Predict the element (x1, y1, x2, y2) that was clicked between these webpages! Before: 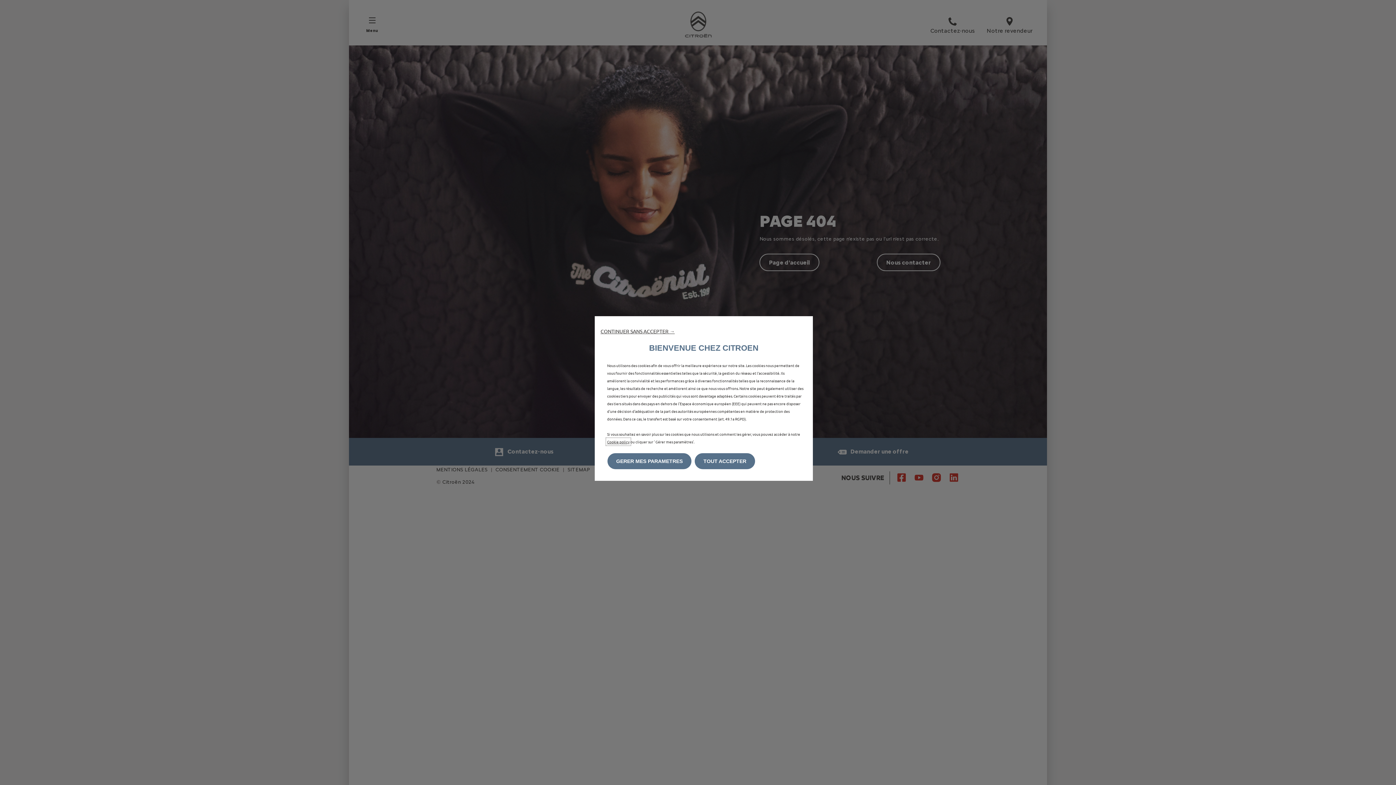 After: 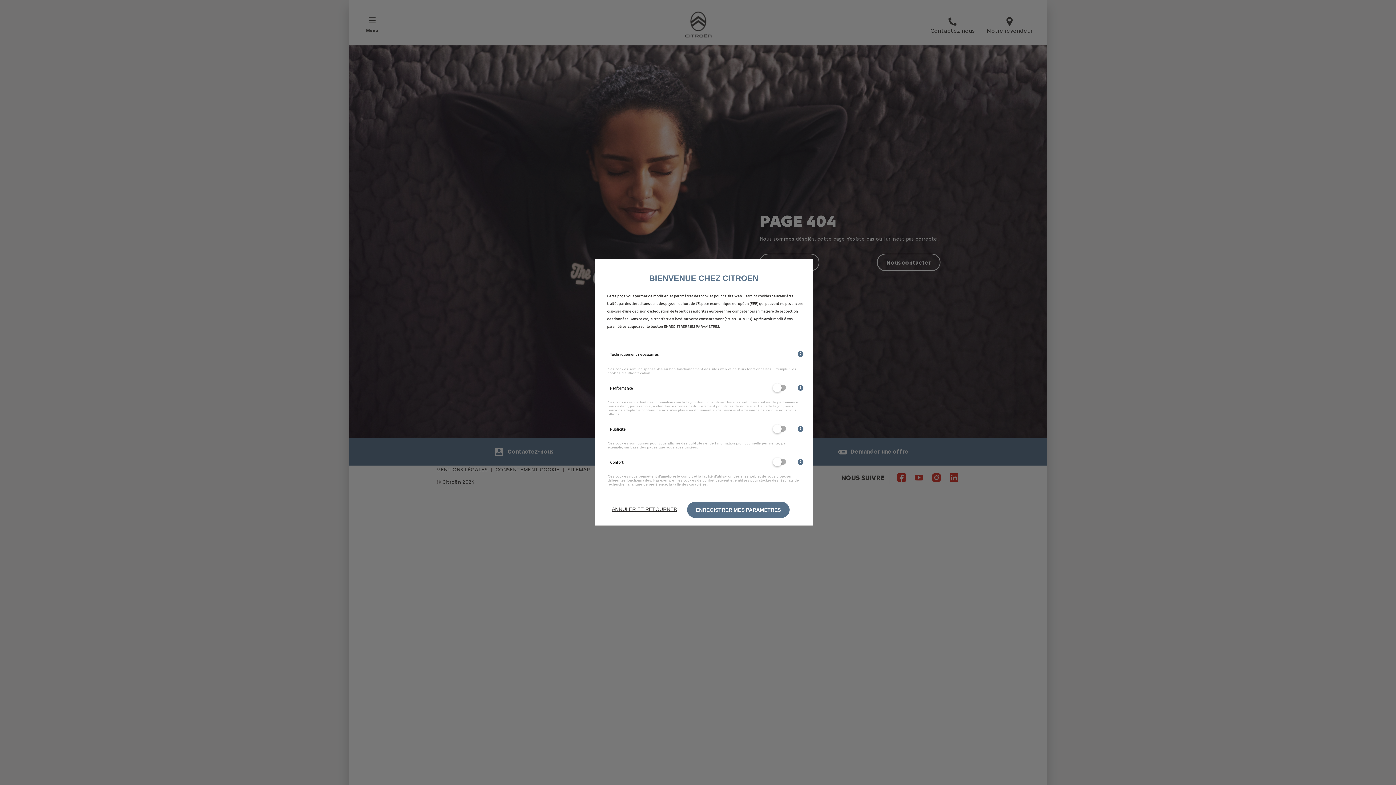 Action: bbox: (607, 453, 691, 469) label: GERER MES PARAMETRES